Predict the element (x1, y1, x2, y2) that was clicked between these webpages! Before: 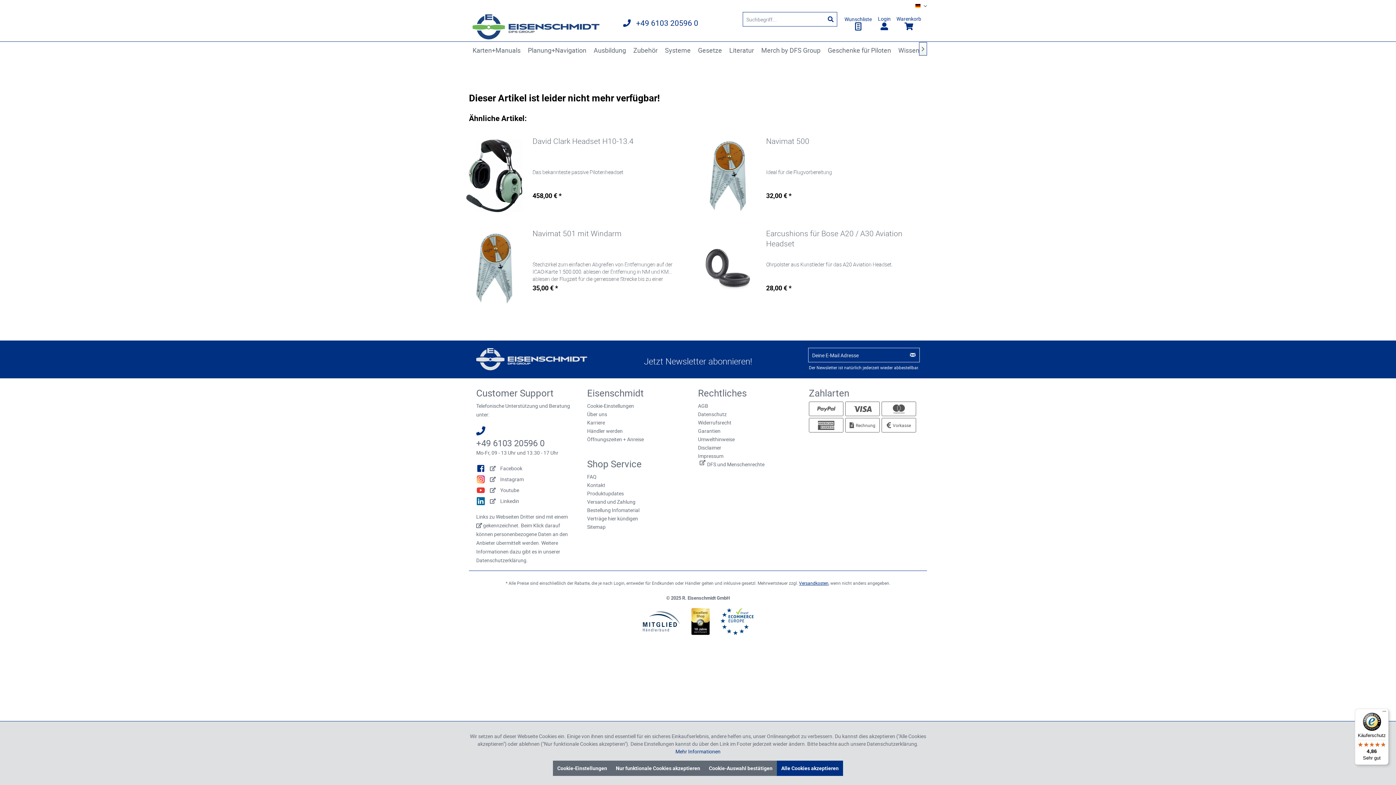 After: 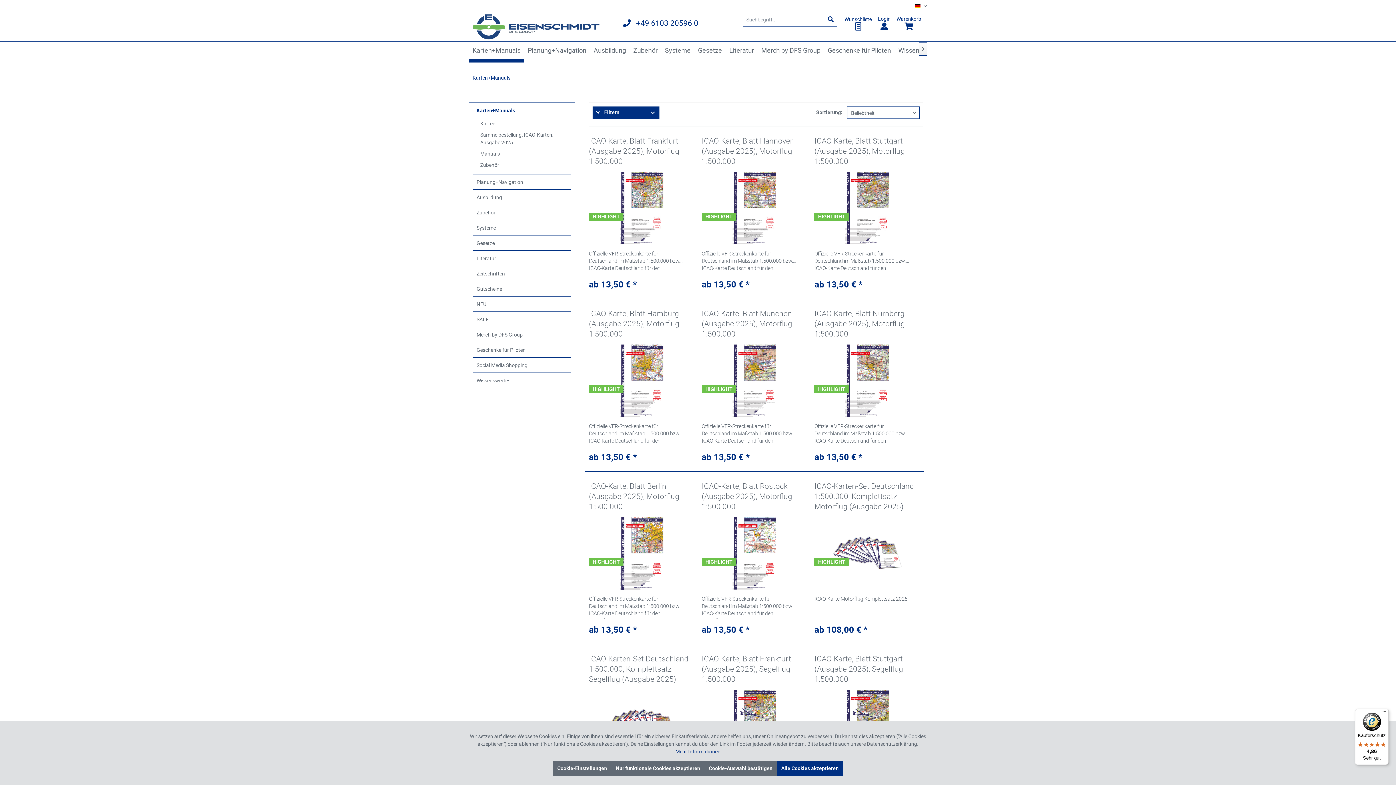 Action: label: Karten+Manuals bbox: (469, 41, 524, 62)